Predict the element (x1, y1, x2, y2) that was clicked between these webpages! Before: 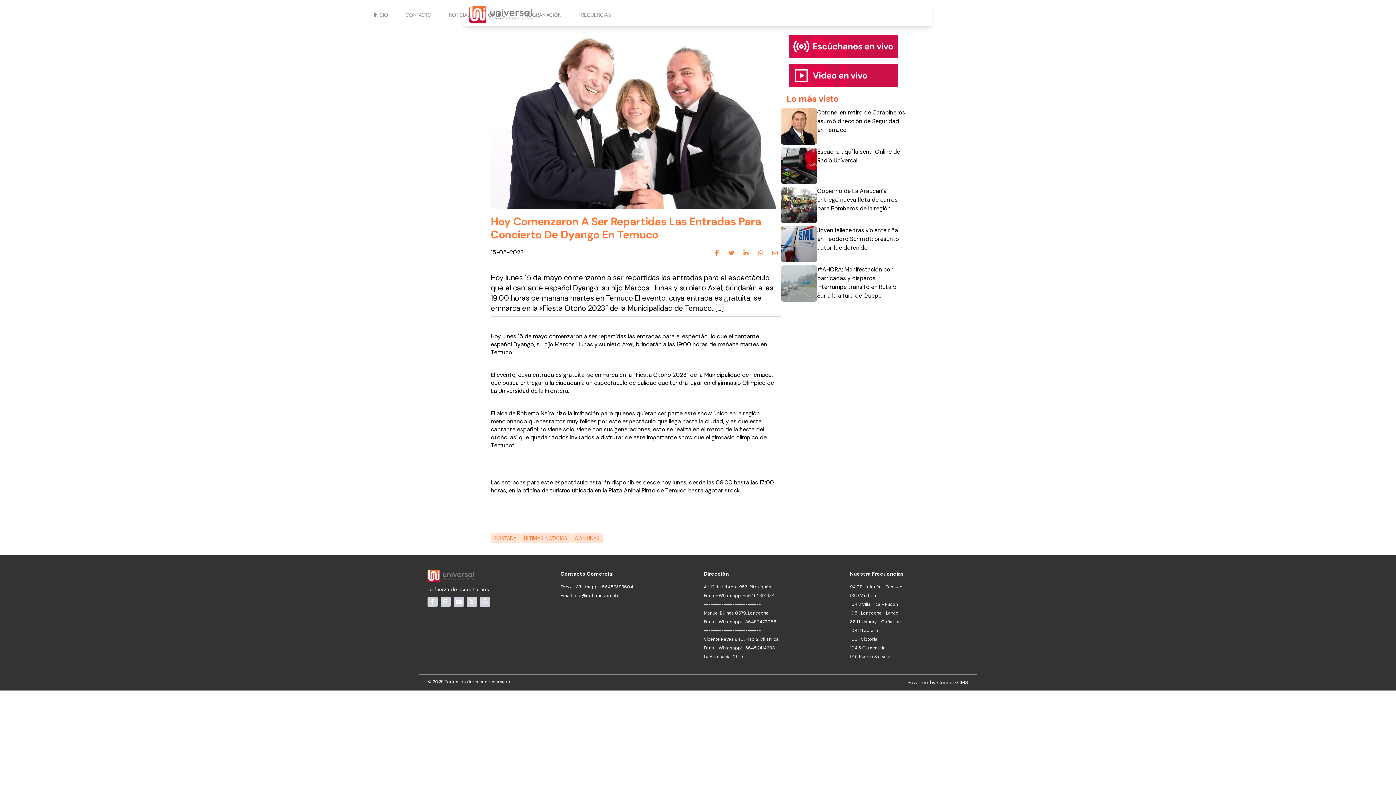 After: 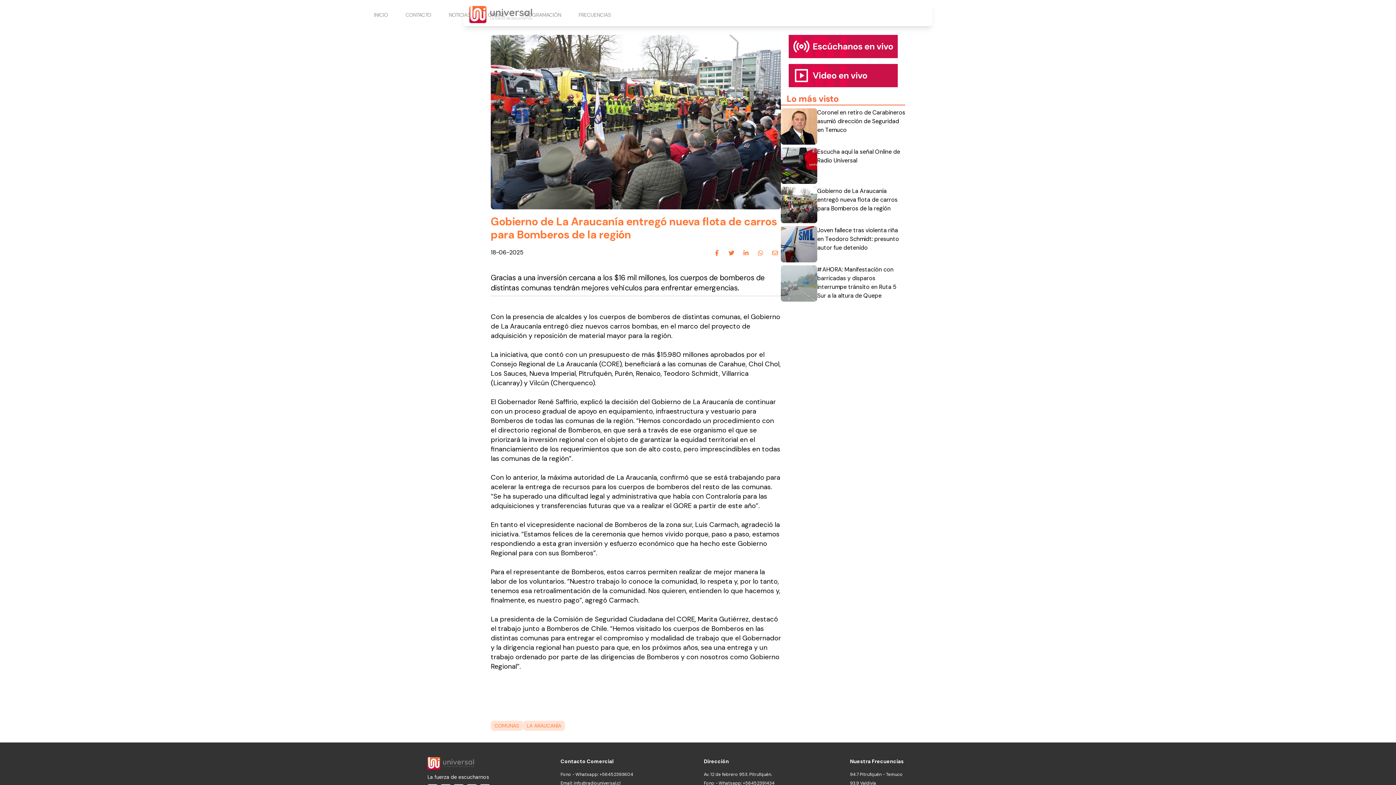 Action: bbox: (781, 186, 905, 223) label: Gobierno de La Araucanía entregó nueva flota de carros para Bomberos de la región